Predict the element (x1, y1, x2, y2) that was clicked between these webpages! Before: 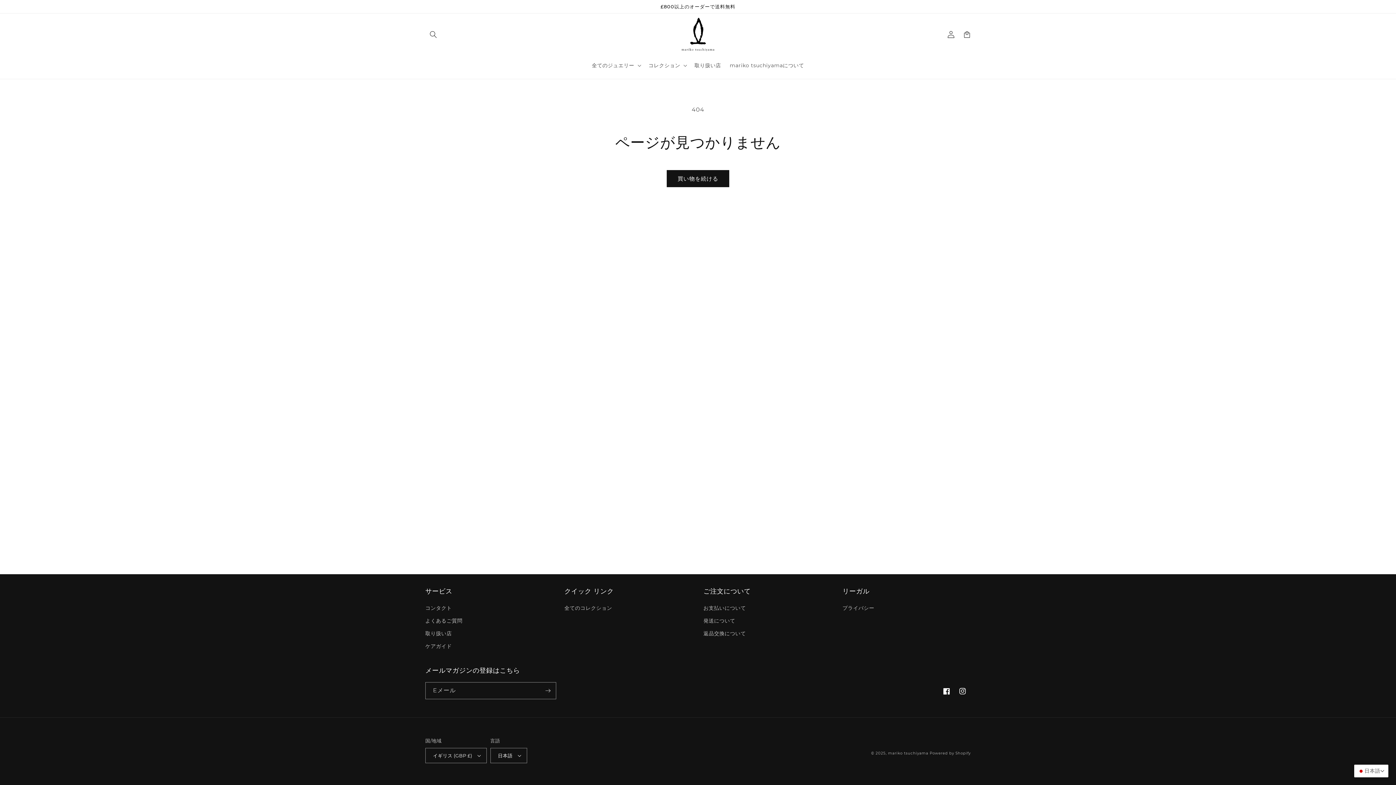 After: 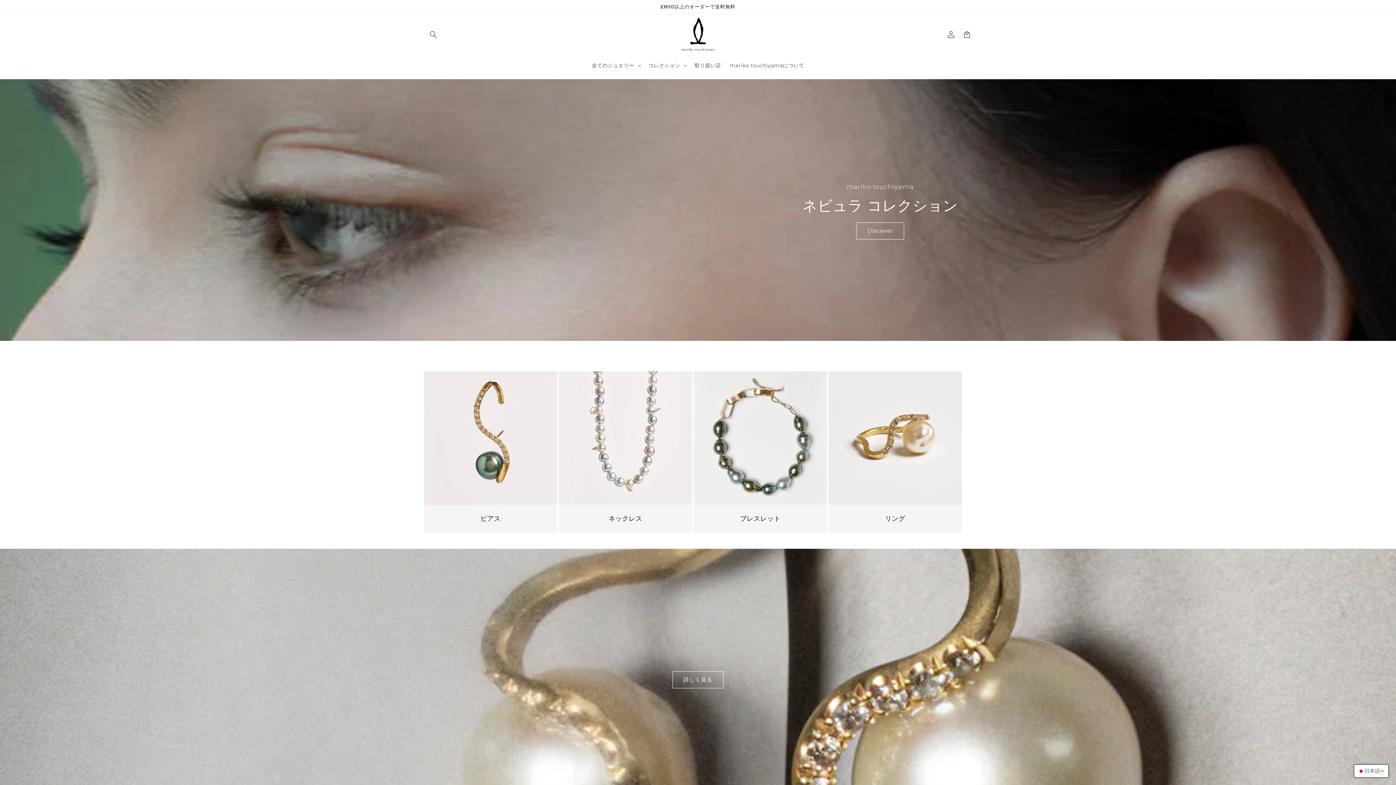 Action: bbox: (679, 14, 717, 54)